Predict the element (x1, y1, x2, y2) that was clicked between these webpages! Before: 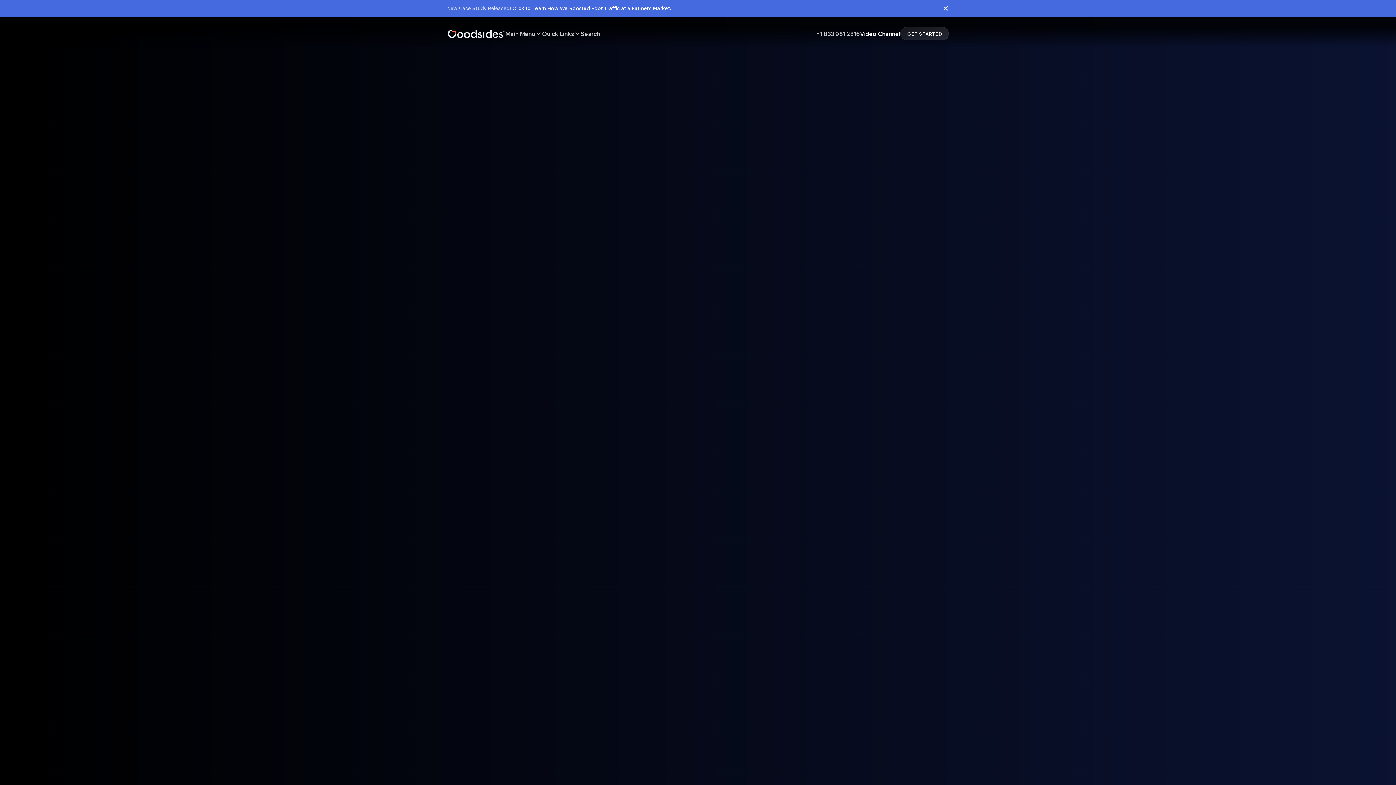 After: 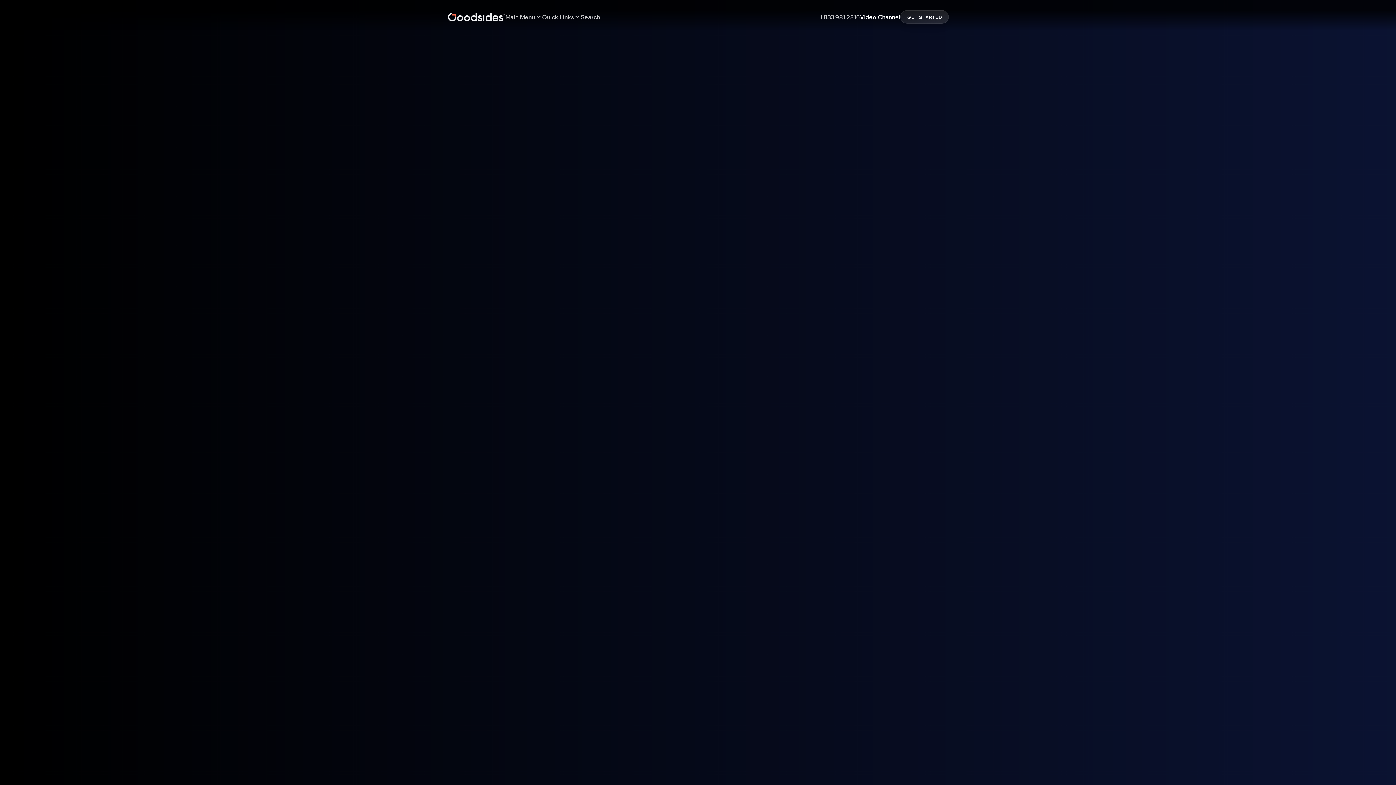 Action: label: Let Goodsides become your outsourced marketing powerhouse. bbox: (447, 765, 658, 773)